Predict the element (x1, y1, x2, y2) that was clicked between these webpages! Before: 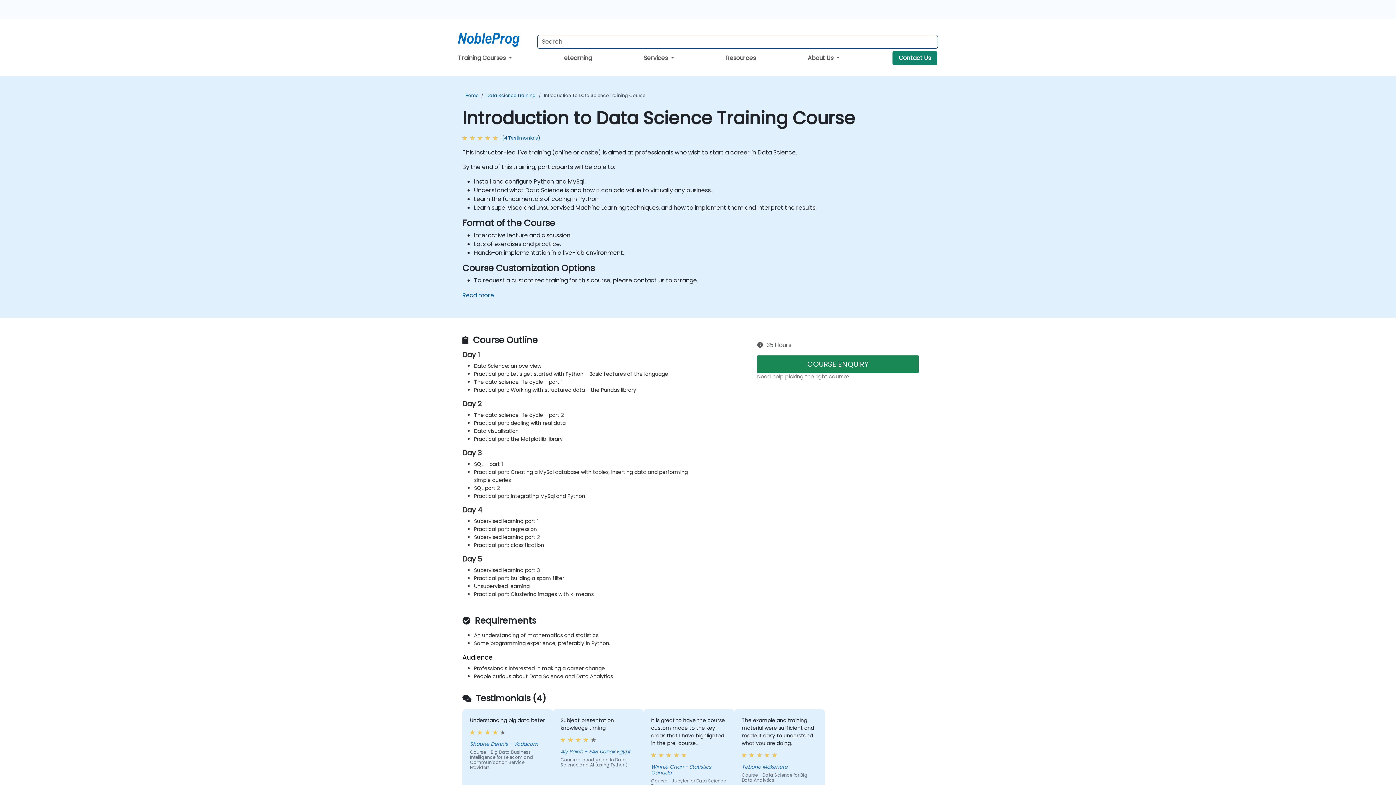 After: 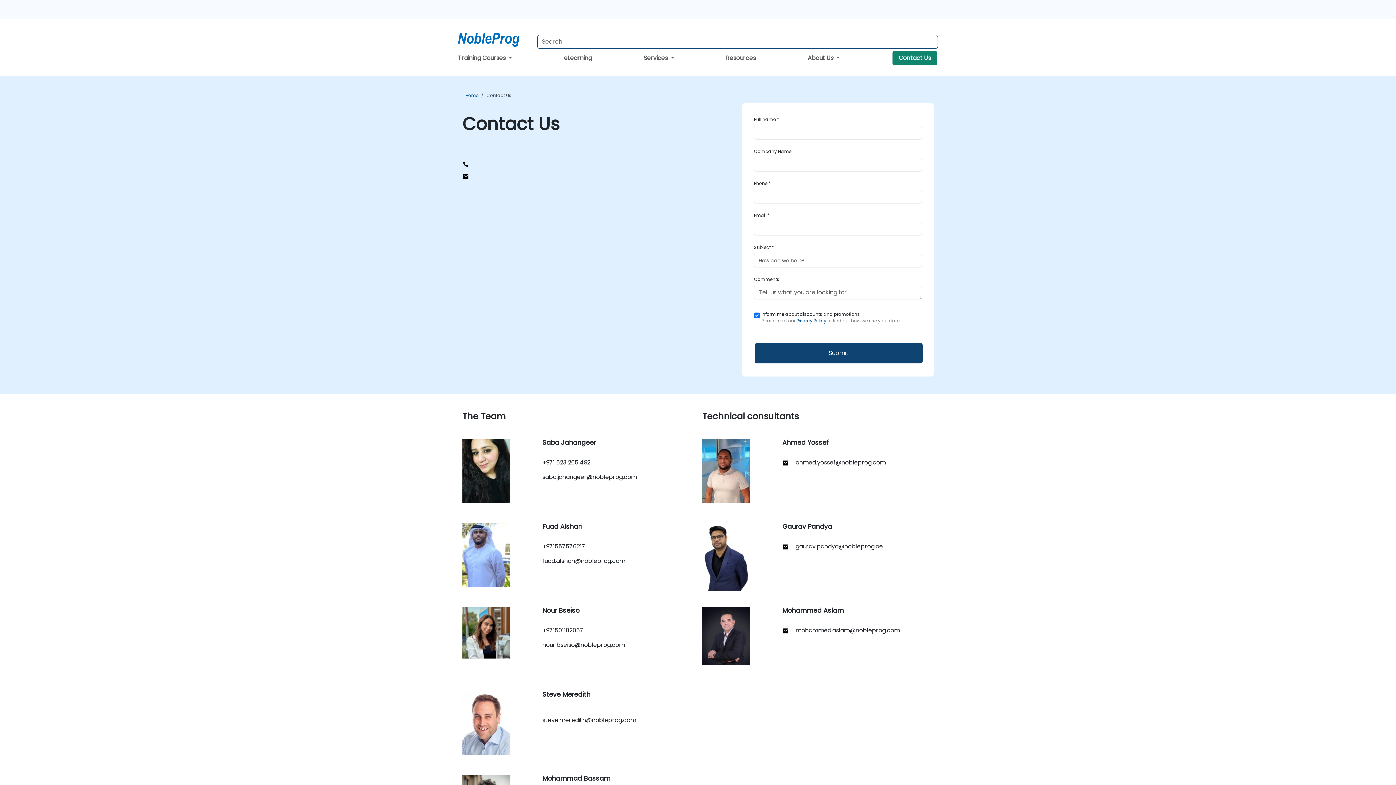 Action: label: Contact Us bbox: (892, 50, 937, 65)